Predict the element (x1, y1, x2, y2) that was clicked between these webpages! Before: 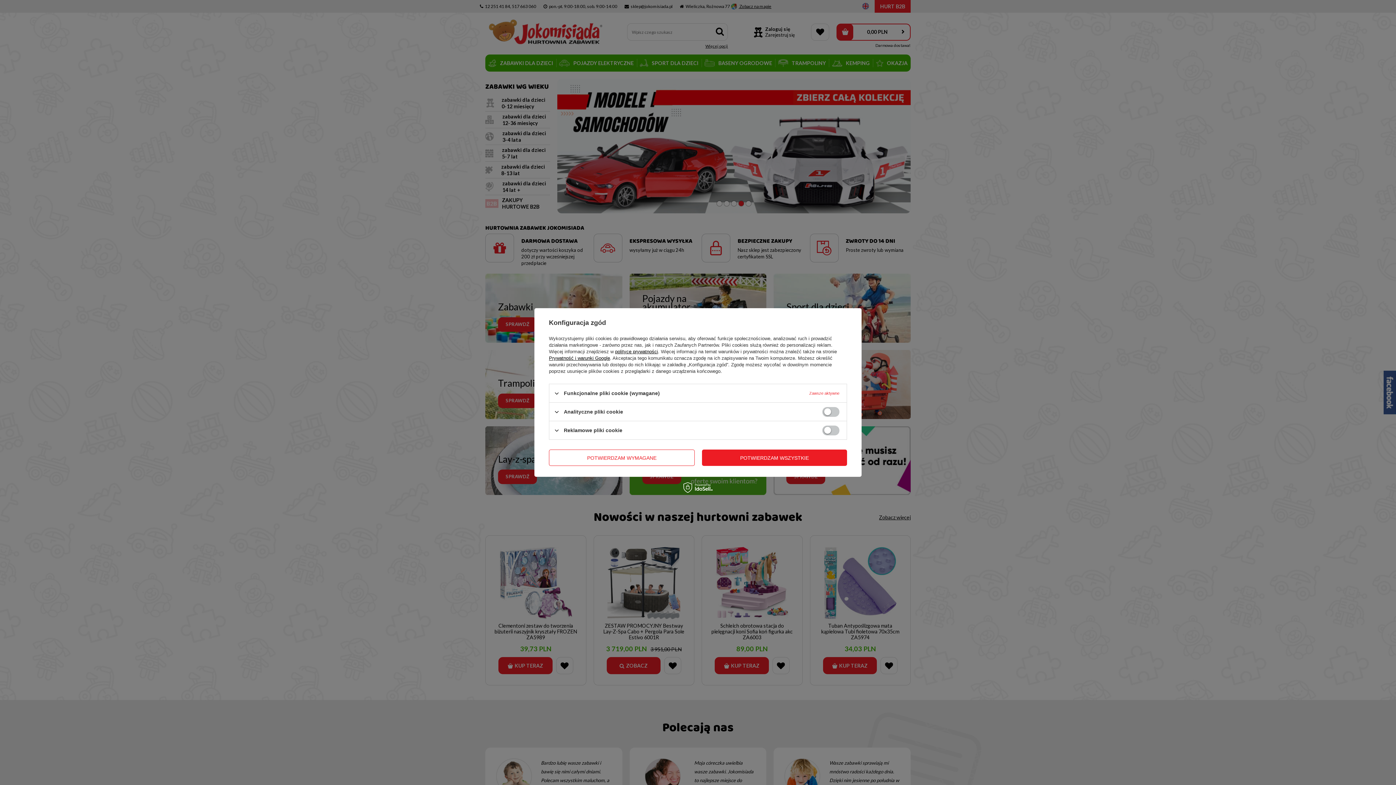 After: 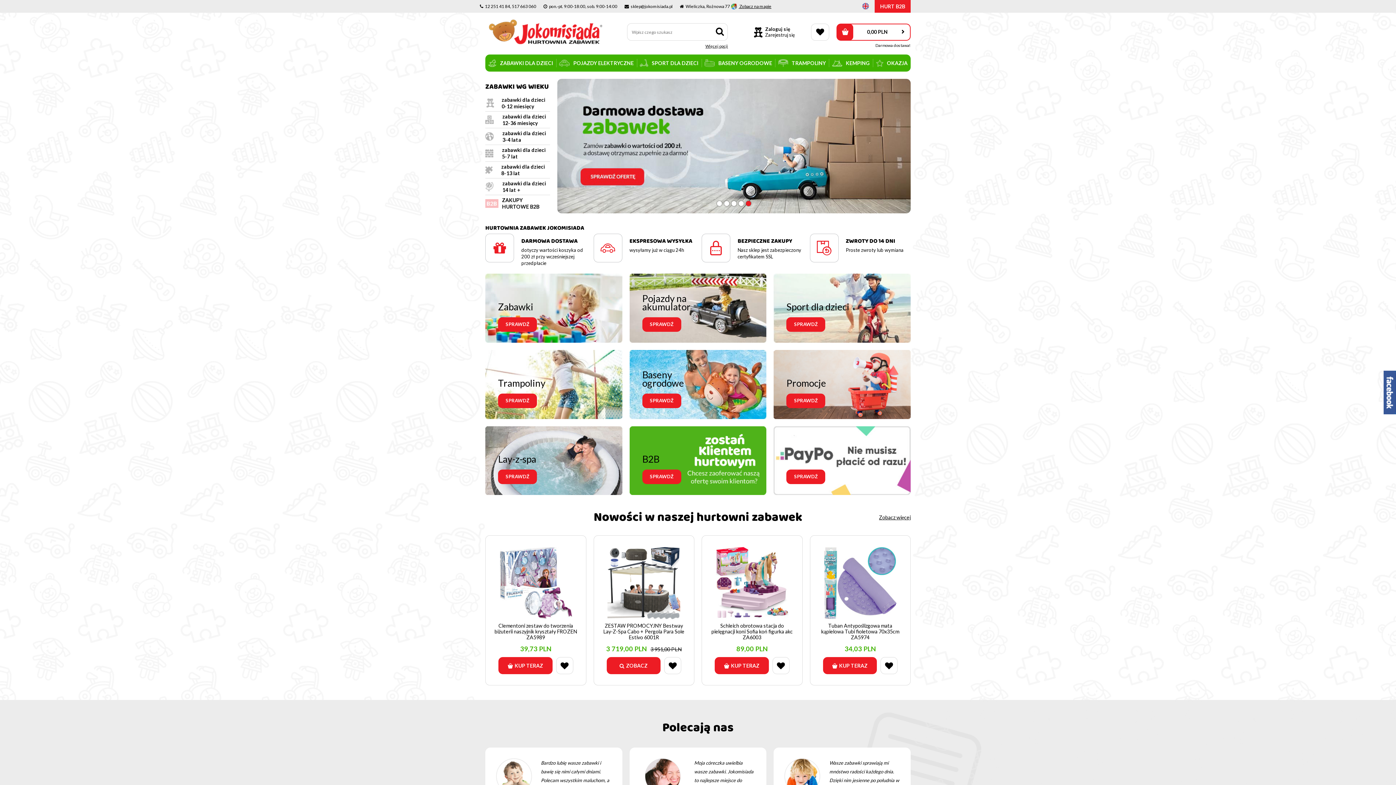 Action: label: POTWIERDZAM WSZYSTKIE bbox: (702, 449, 847, 466)